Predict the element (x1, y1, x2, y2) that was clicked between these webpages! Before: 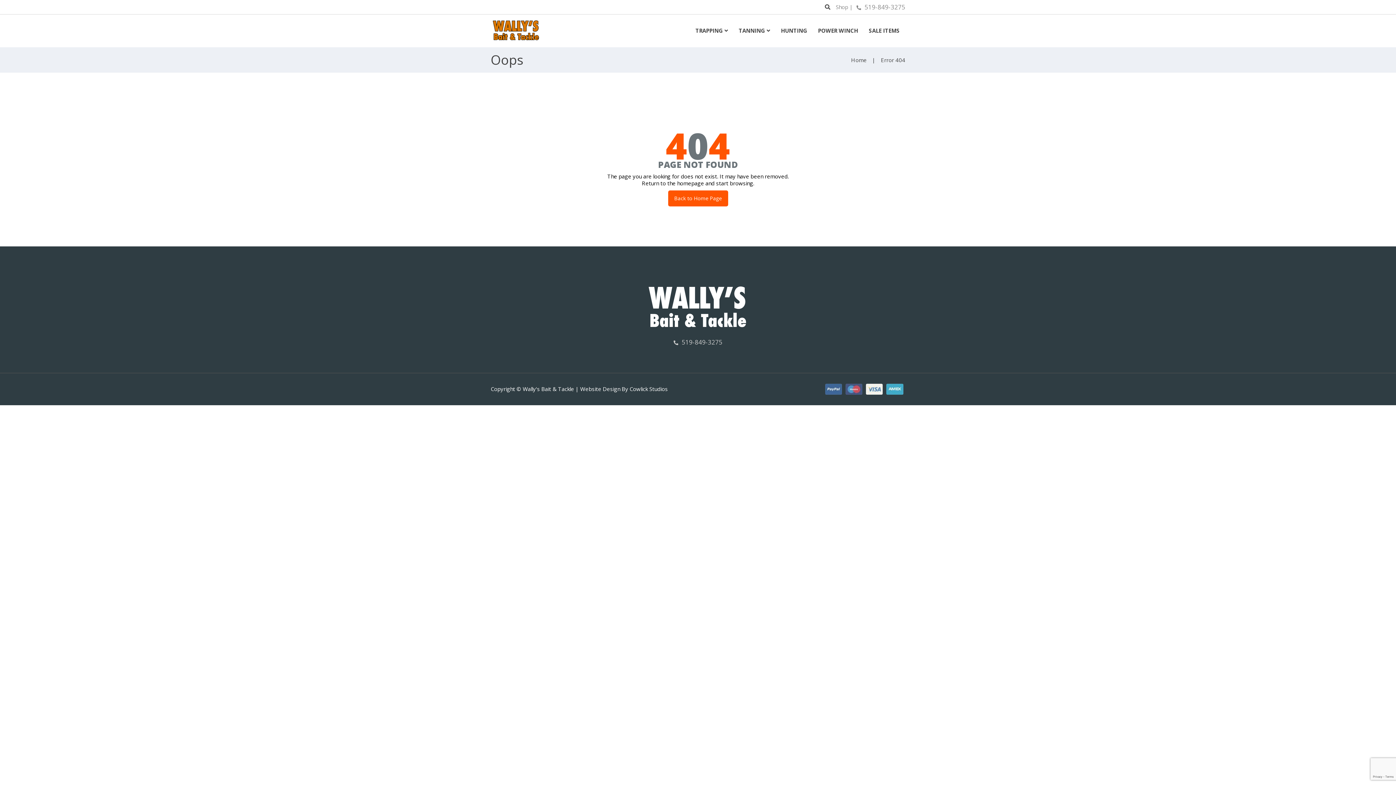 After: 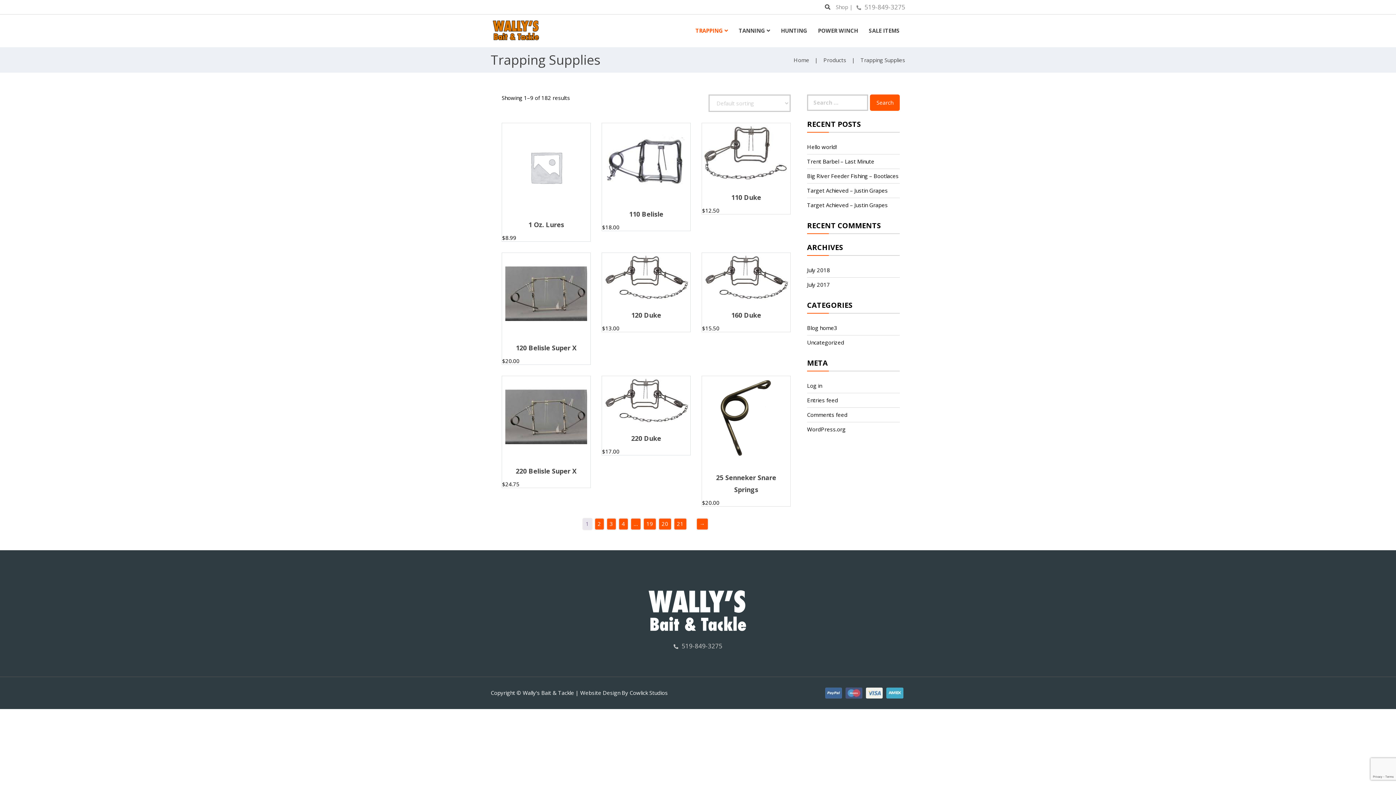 Action: label: TRAPPING bbox: (690, 20, 733, 41)